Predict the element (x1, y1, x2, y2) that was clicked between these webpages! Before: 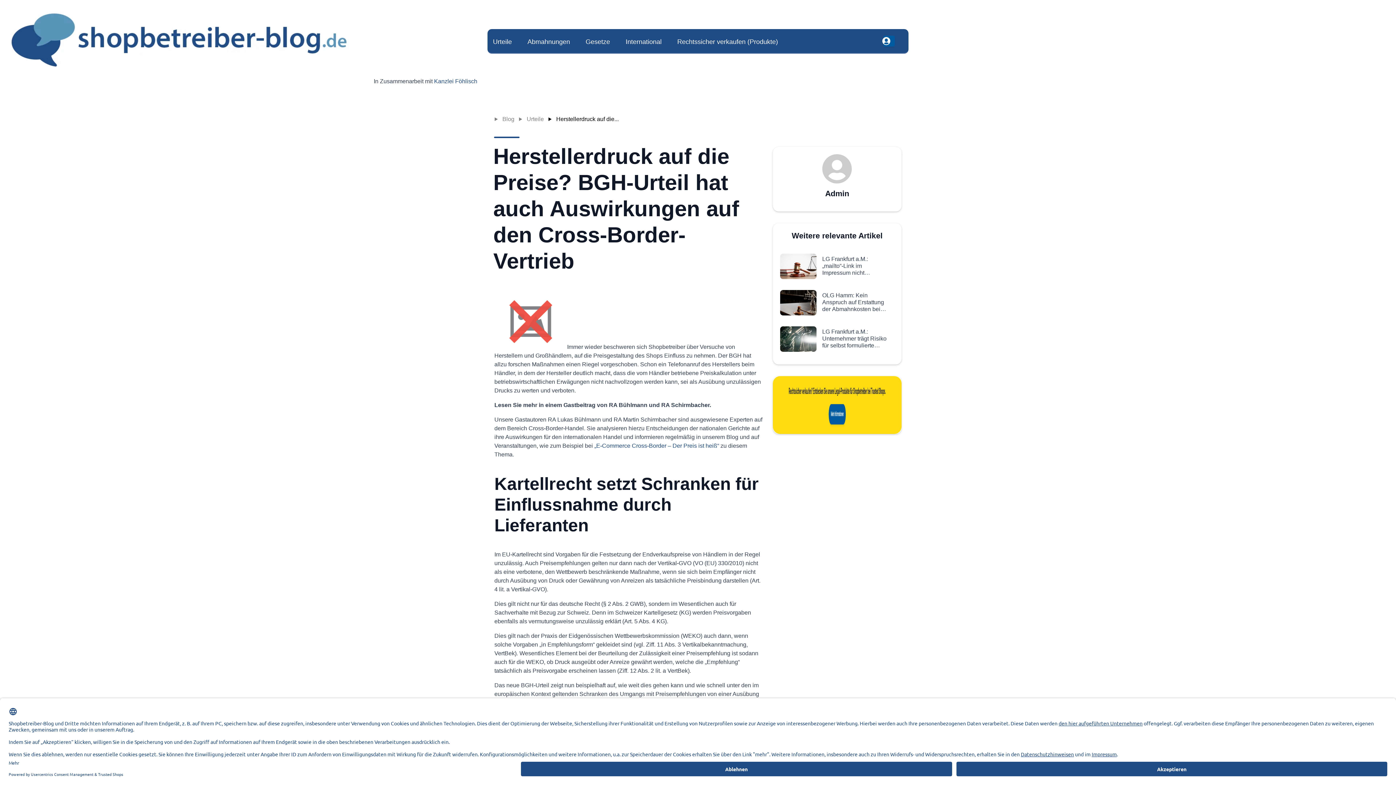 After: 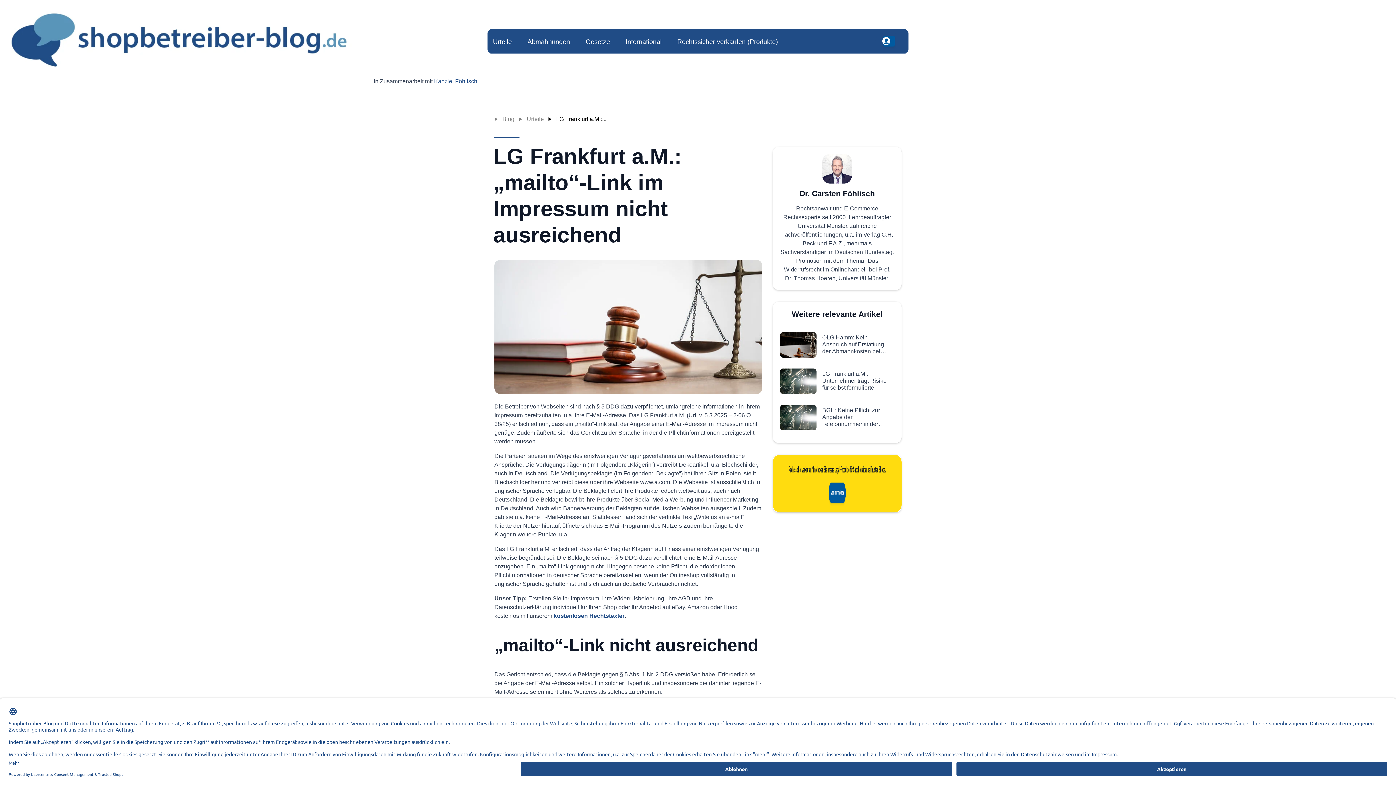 Action: bbox: (780, 248, 894, 284) label: LG Frankfurt a.M.: „mailto“-Link im Impressum nicht ausreichend